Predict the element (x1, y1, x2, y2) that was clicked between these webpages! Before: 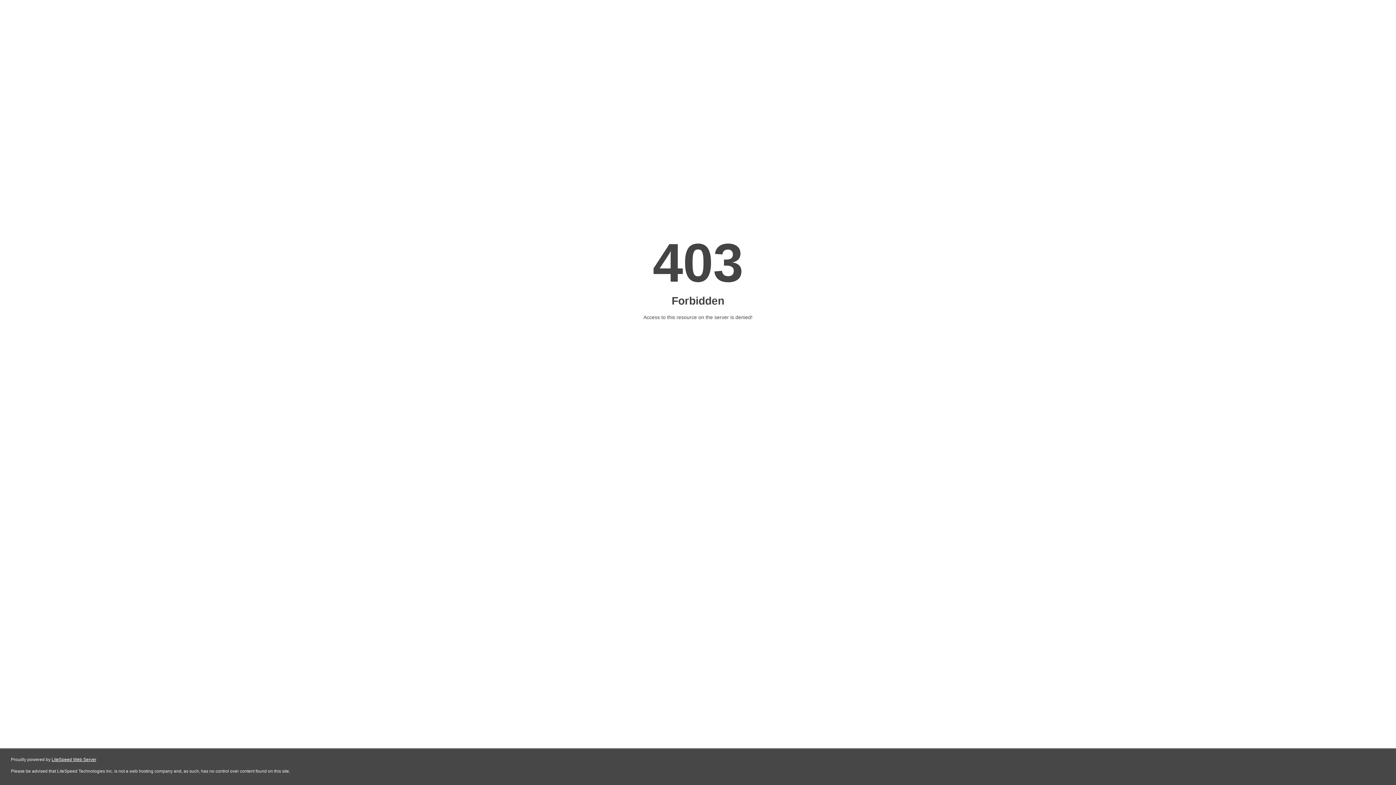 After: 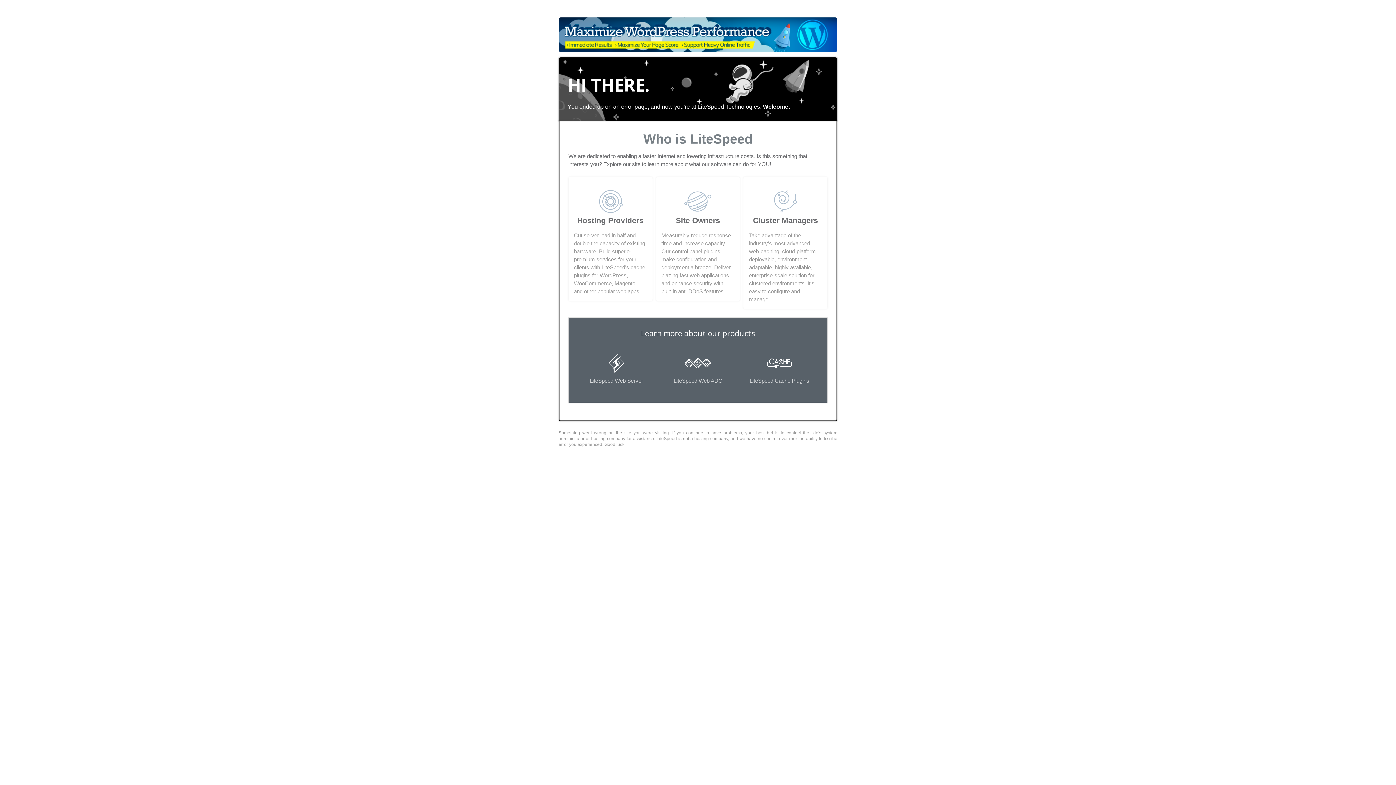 Action: label: LiteSpeed Web Server bbox: (51, 757, 96, 762)